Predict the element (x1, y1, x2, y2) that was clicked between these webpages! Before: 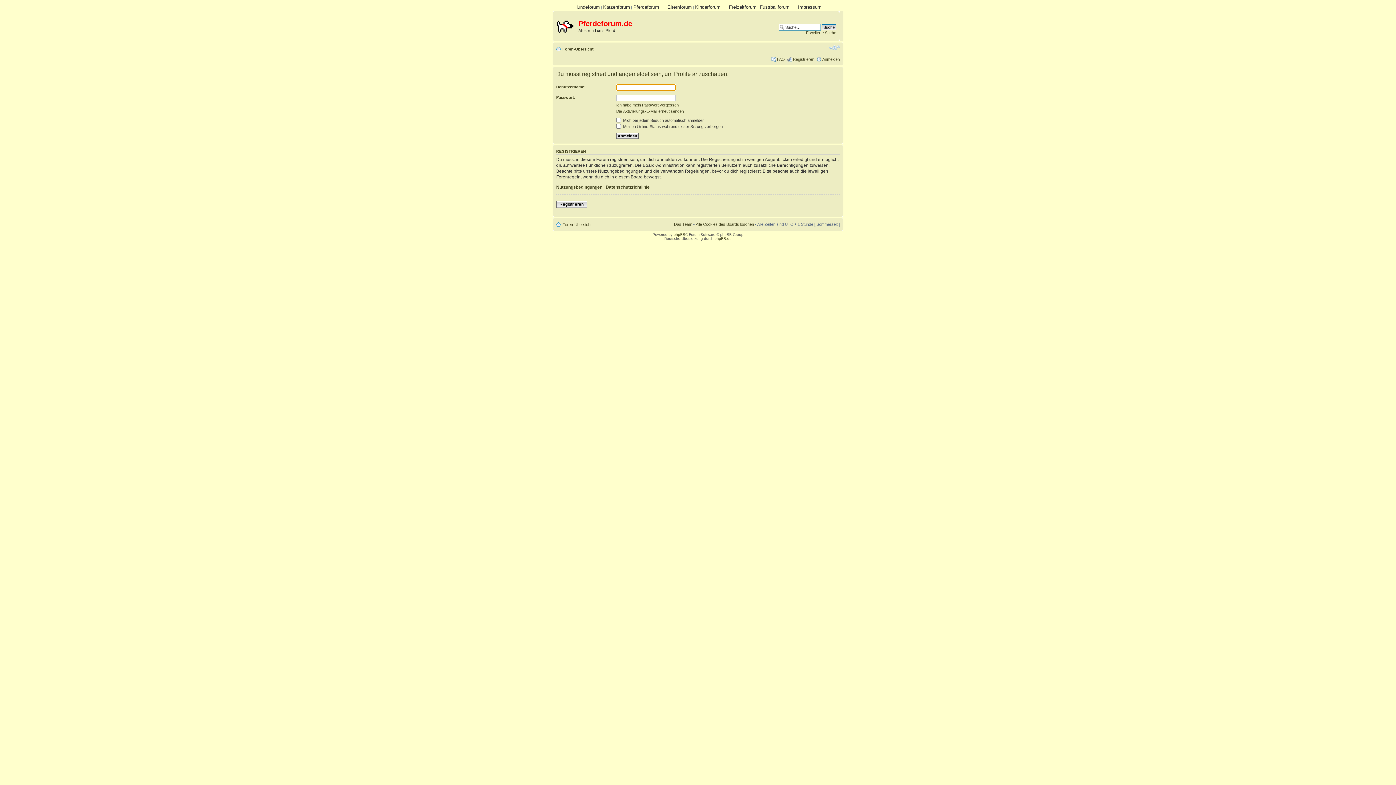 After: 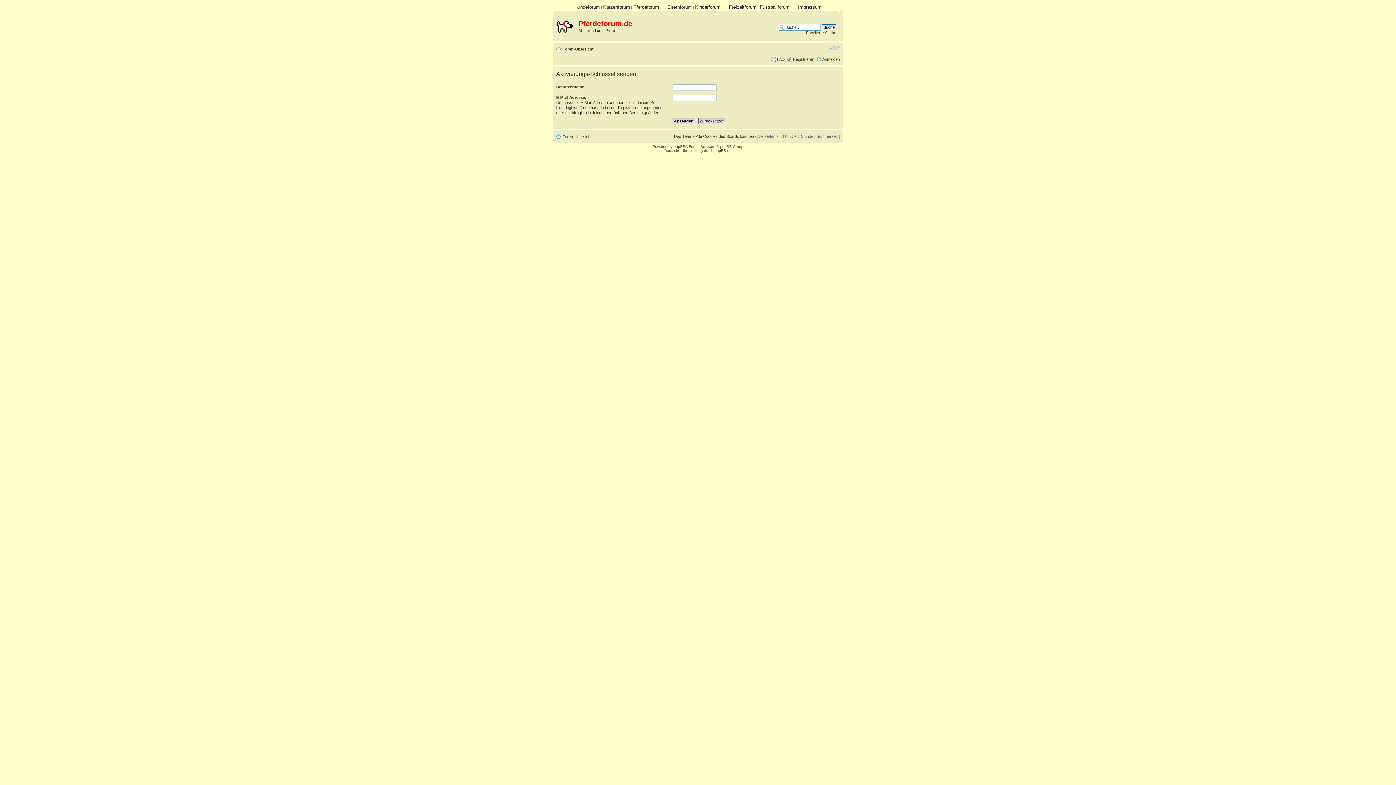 Action: bbox: (616, 108, 684, 113) label: Die Aktivierungs-E-Mail erneut senden